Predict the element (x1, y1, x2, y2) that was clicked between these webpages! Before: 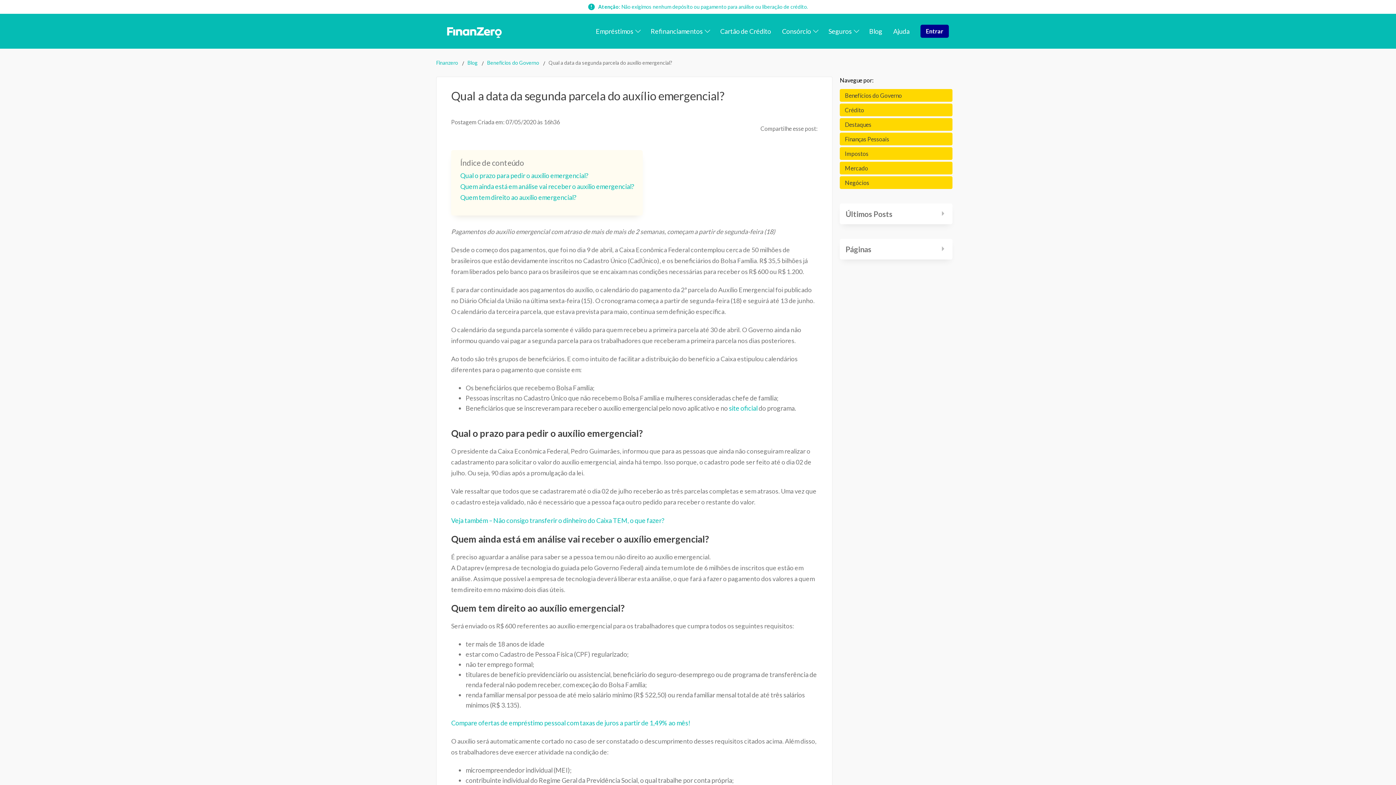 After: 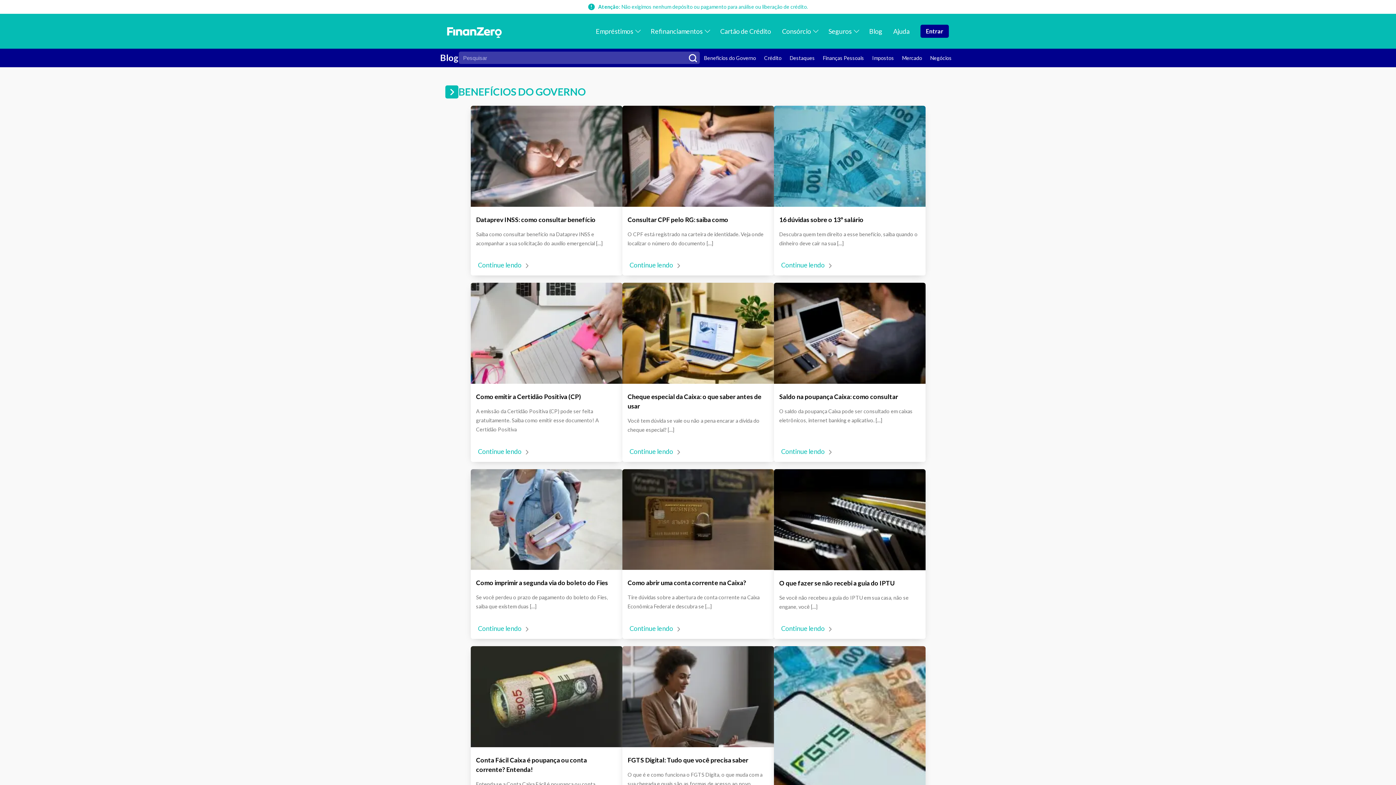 Action: bbox: (840, 89, 952, 101) label: Benefícios do Governo